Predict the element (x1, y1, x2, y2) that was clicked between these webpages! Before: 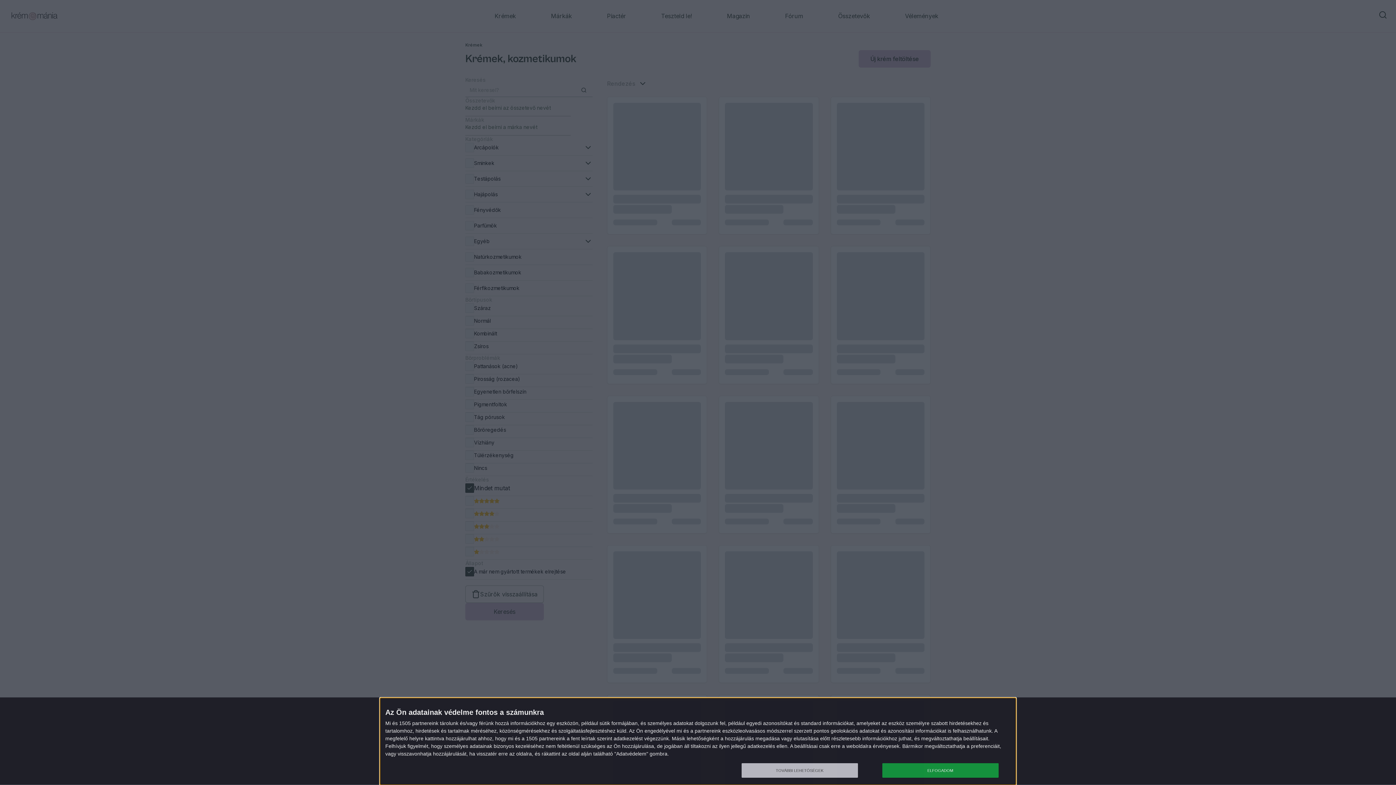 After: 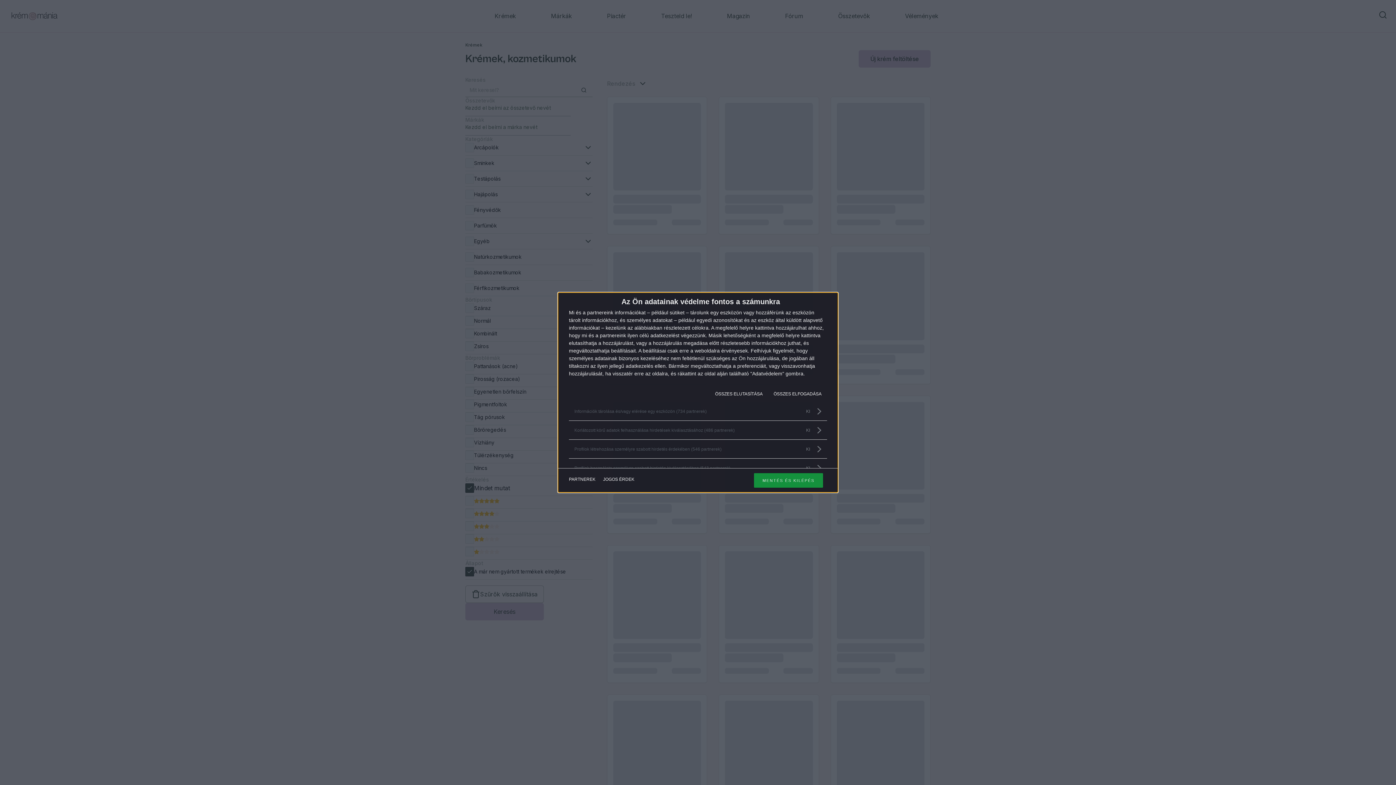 Action: label: TOVÁBBI LEHETŐSÉGEK bbox: (741, 763, 858, 778)